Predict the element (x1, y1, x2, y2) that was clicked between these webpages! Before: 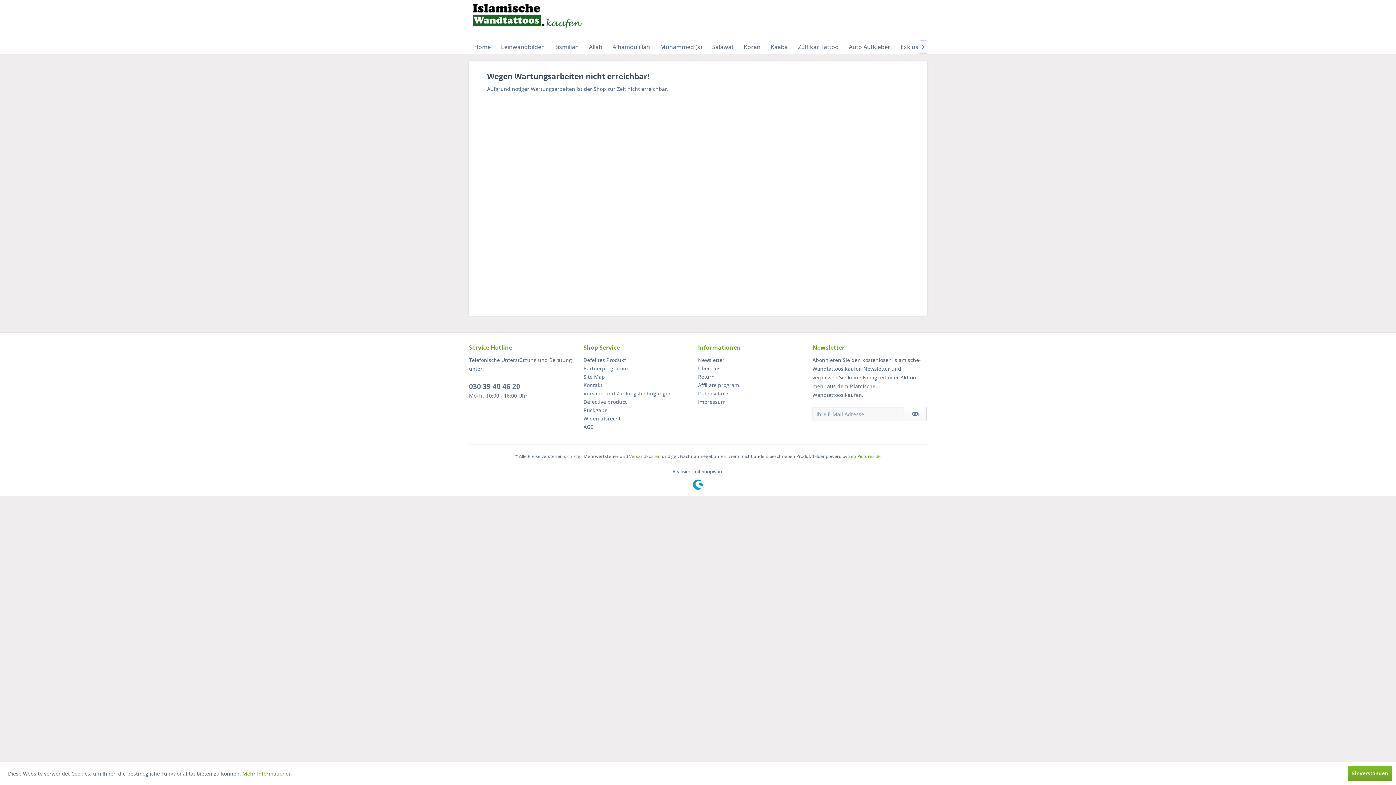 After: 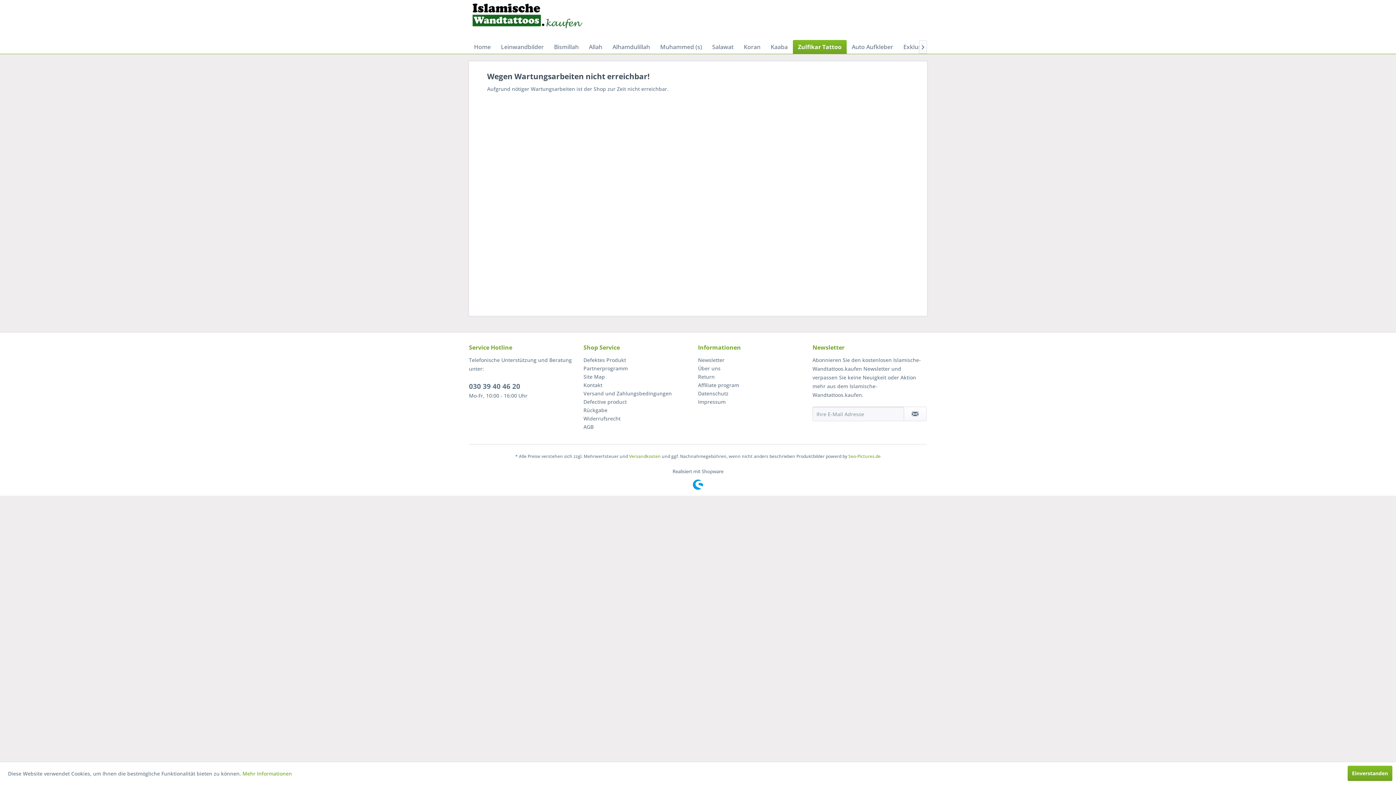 Action: label: Zulfikar Tattoo bbox: (793, 40, 844, 53)